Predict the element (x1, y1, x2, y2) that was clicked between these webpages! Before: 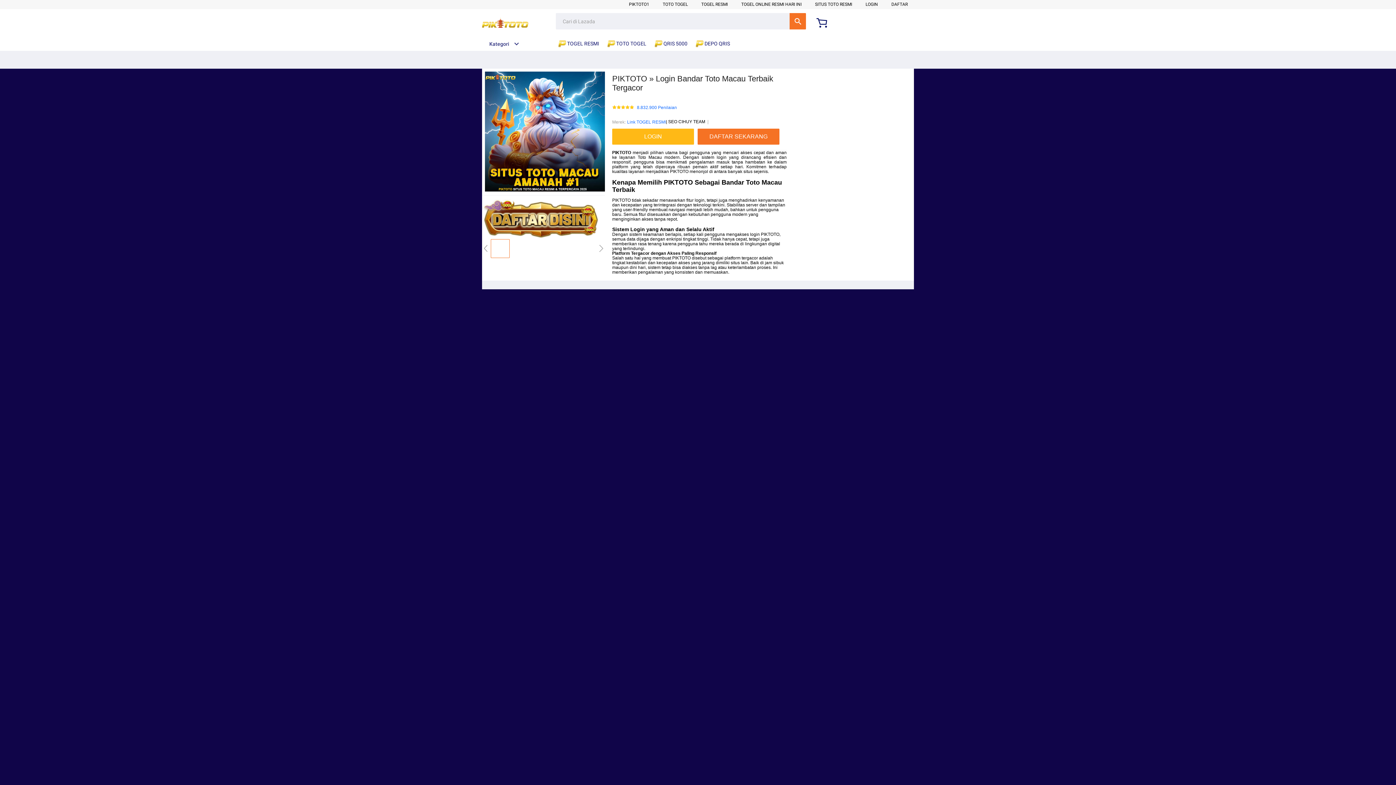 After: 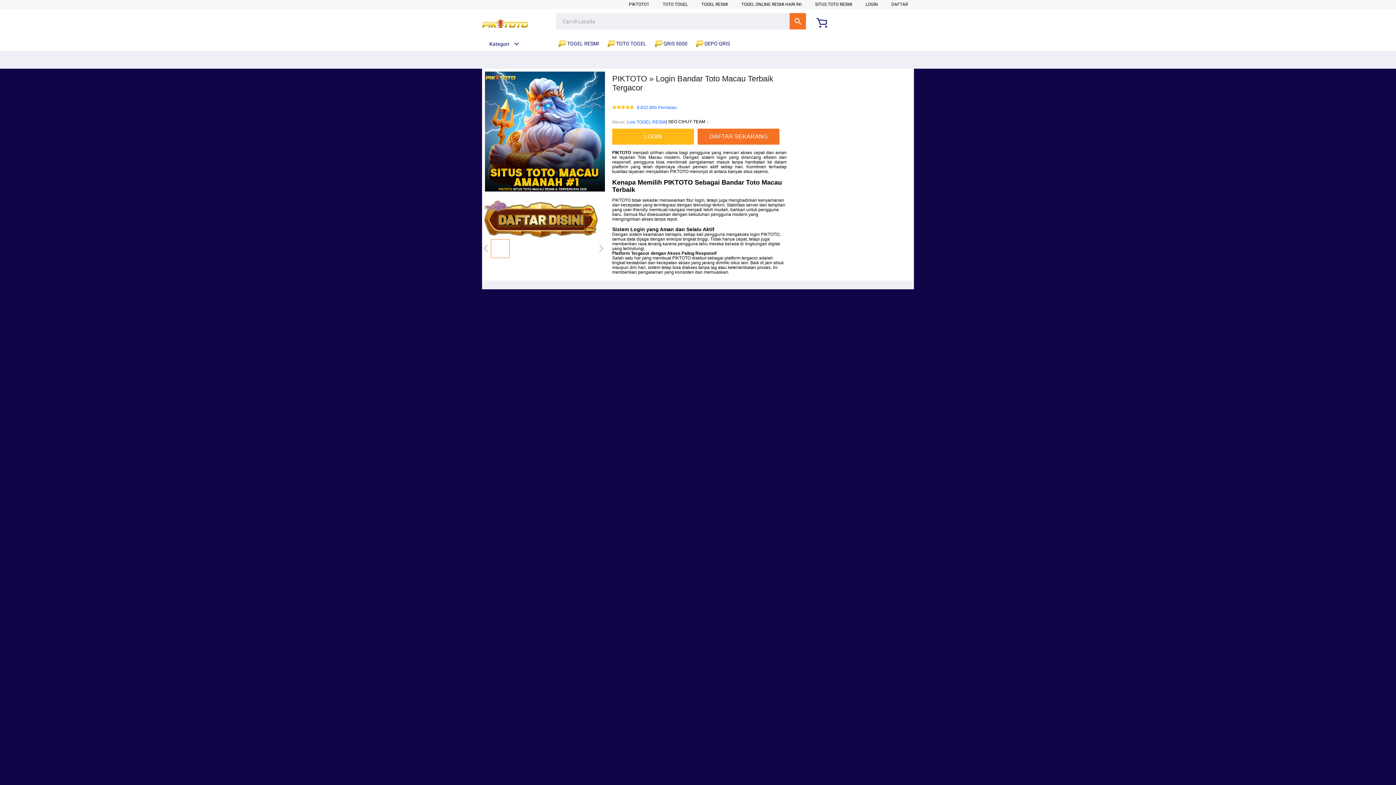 Action: label:  DEPO QRIS bbox: (696, 36, 733, 50)